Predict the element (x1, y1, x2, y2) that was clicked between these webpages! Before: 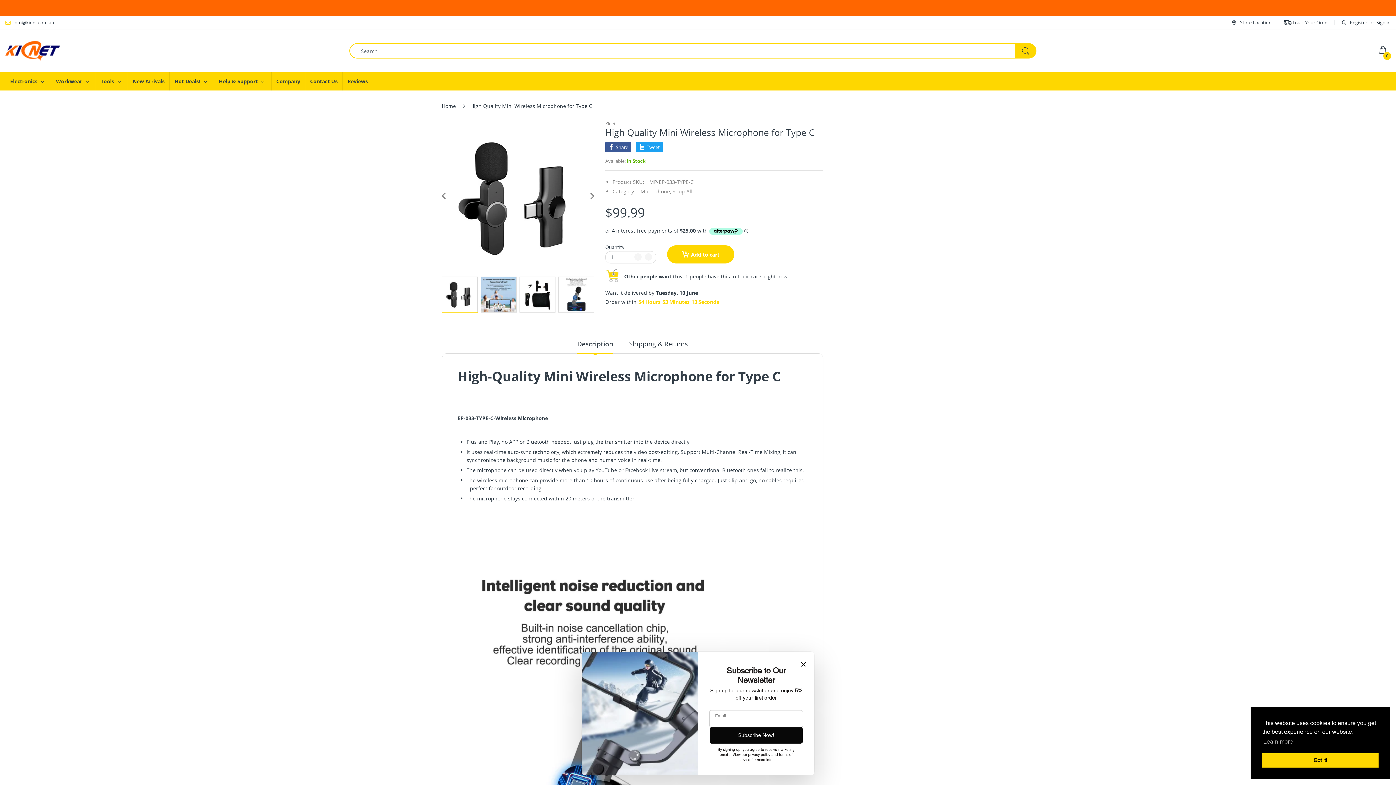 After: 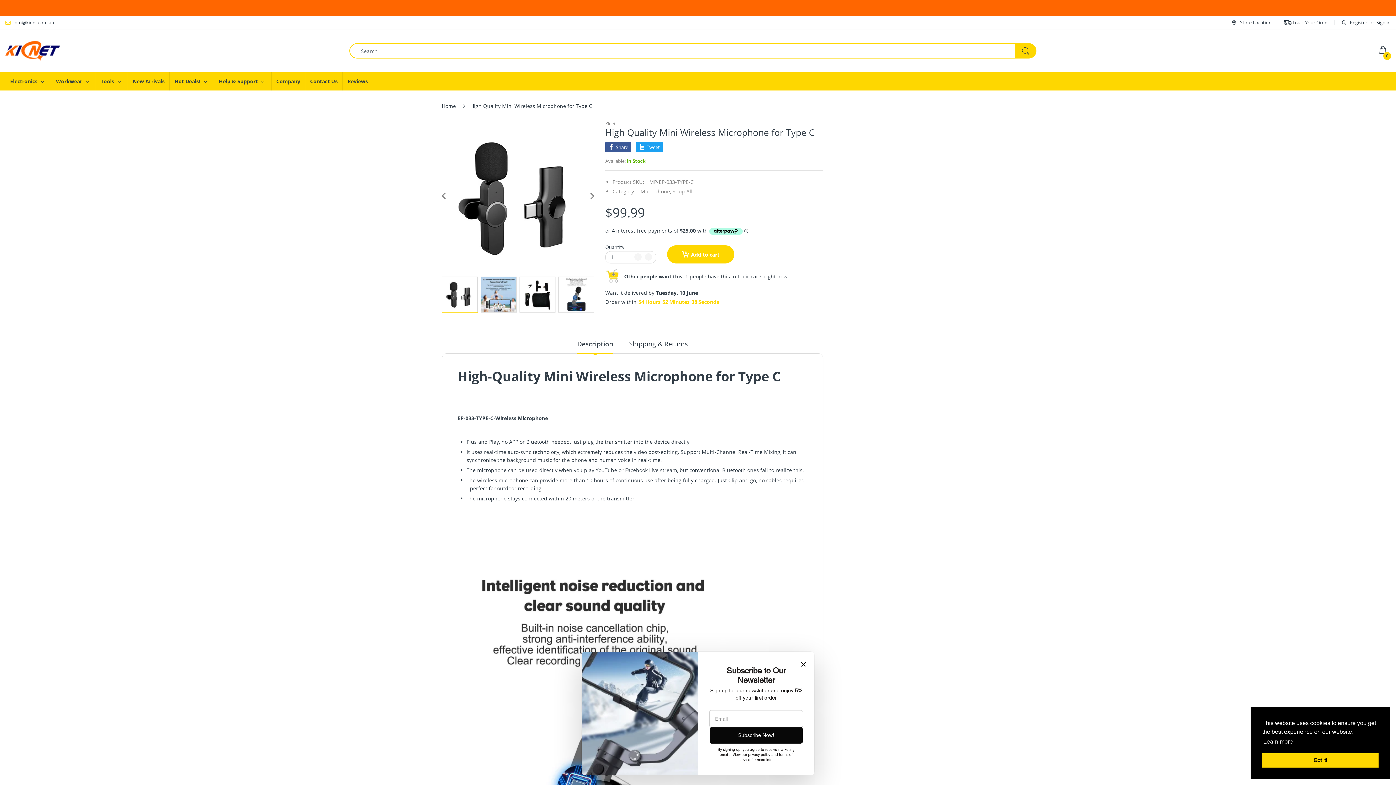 Action: bbox: (1262, 736, 1294, 747) label: learn more about cookies